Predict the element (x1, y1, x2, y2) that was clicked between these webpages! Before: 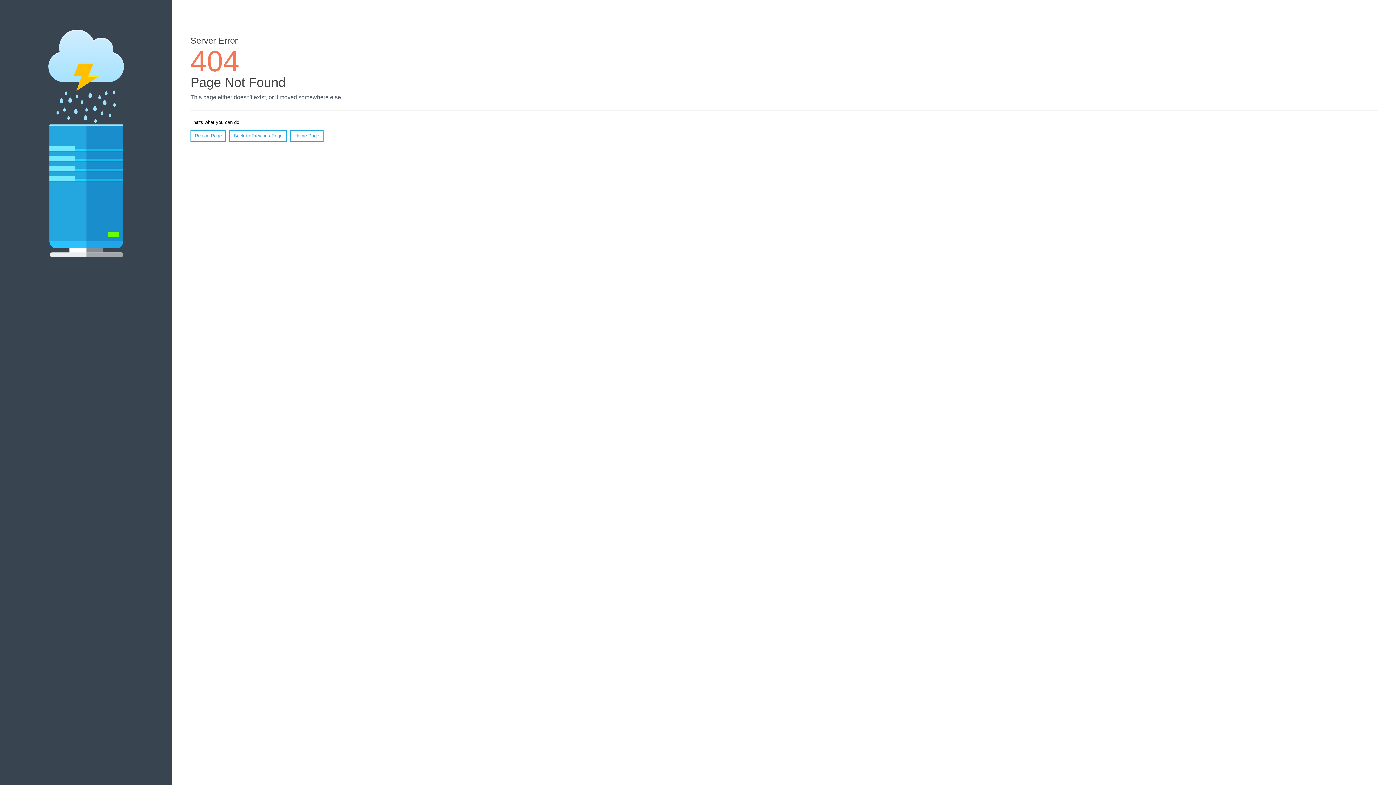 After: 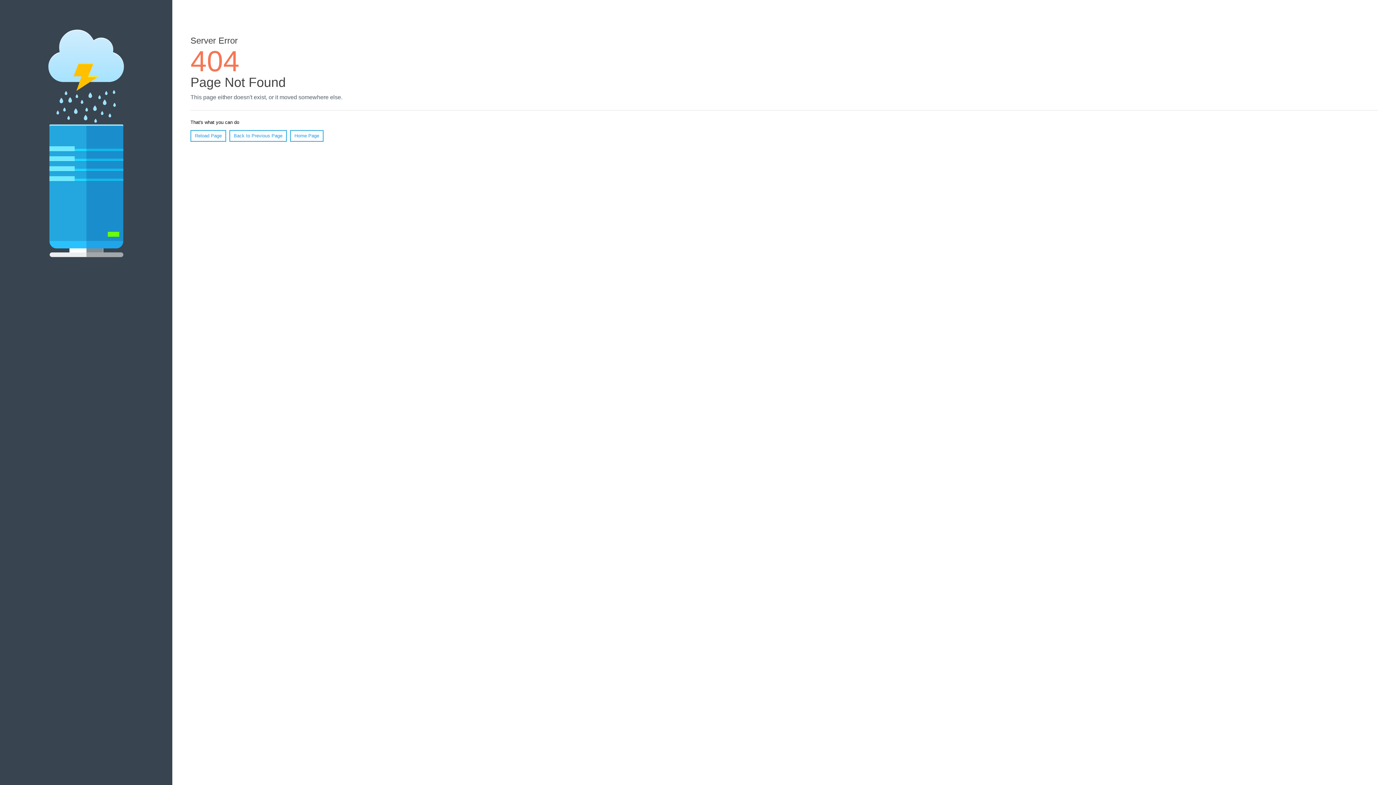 Action: label: Reload Page bbox: (190, 130, 226, 141)